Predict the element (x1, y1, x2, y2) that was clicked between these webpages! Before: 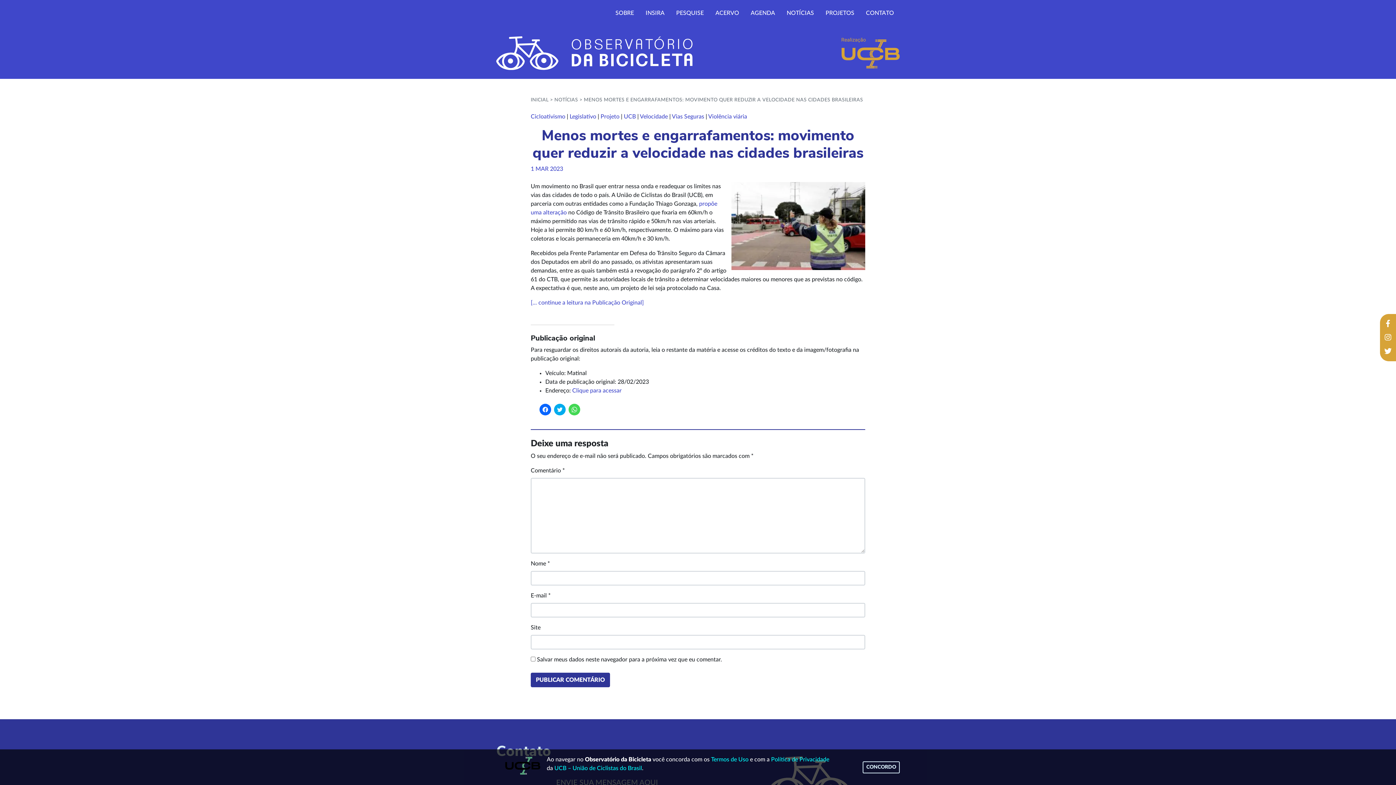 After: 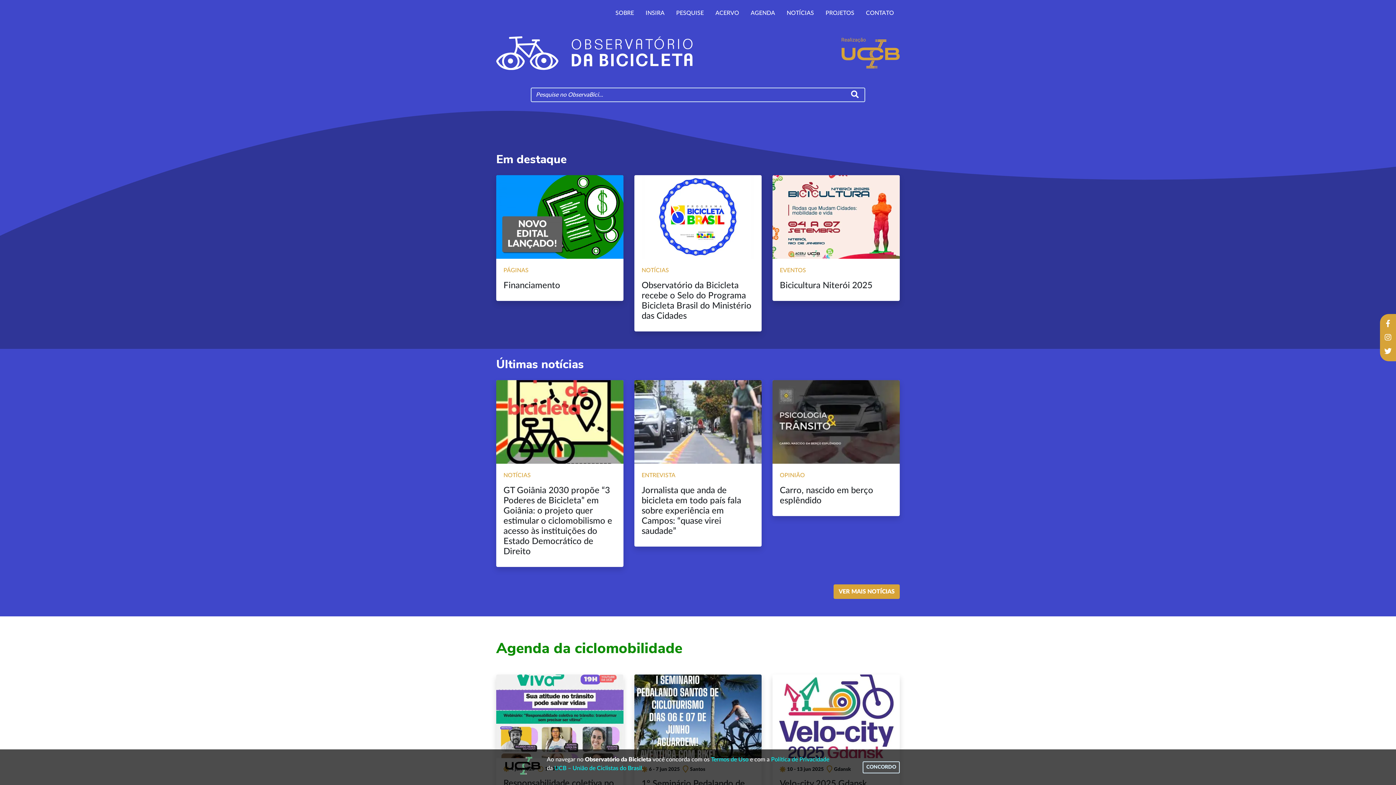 Action: bbox: (496, 5, 572, 20)